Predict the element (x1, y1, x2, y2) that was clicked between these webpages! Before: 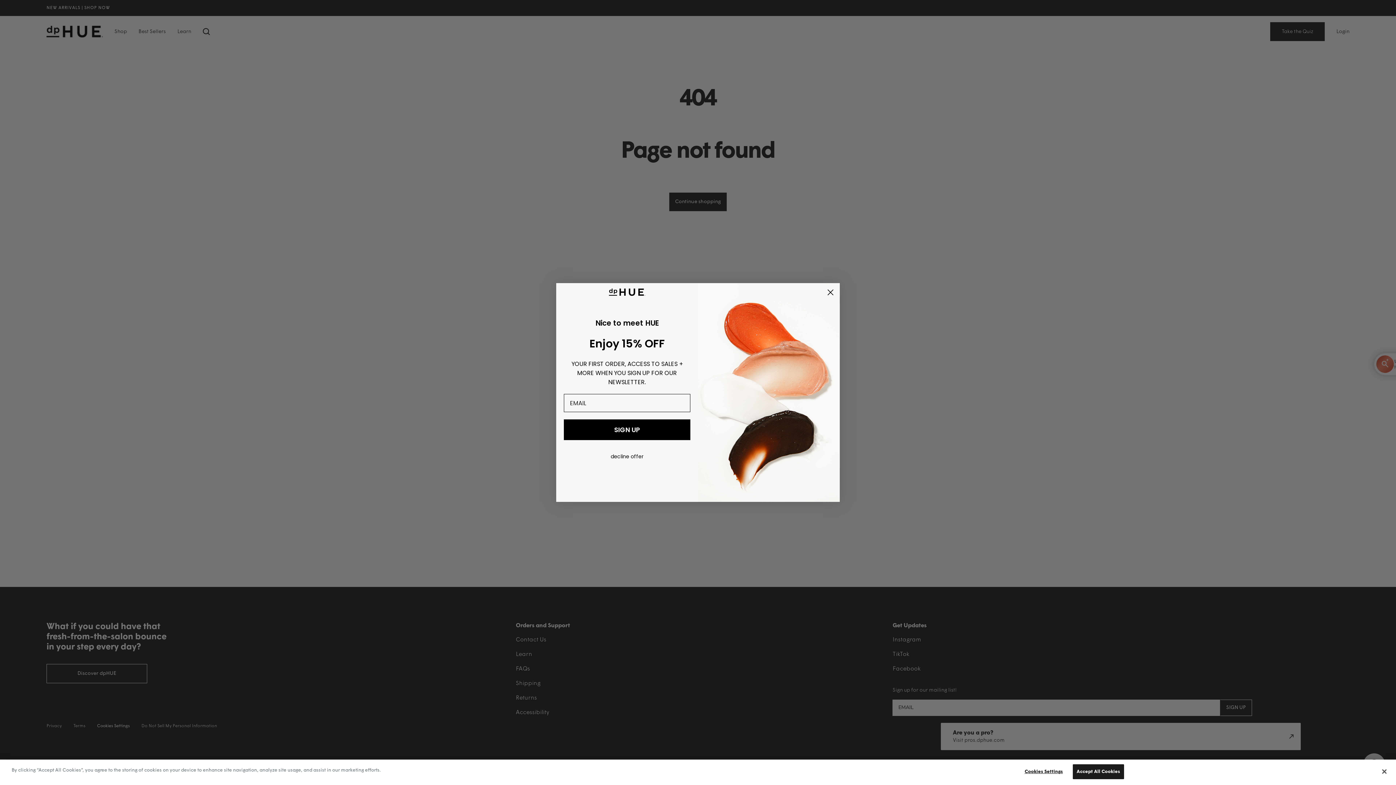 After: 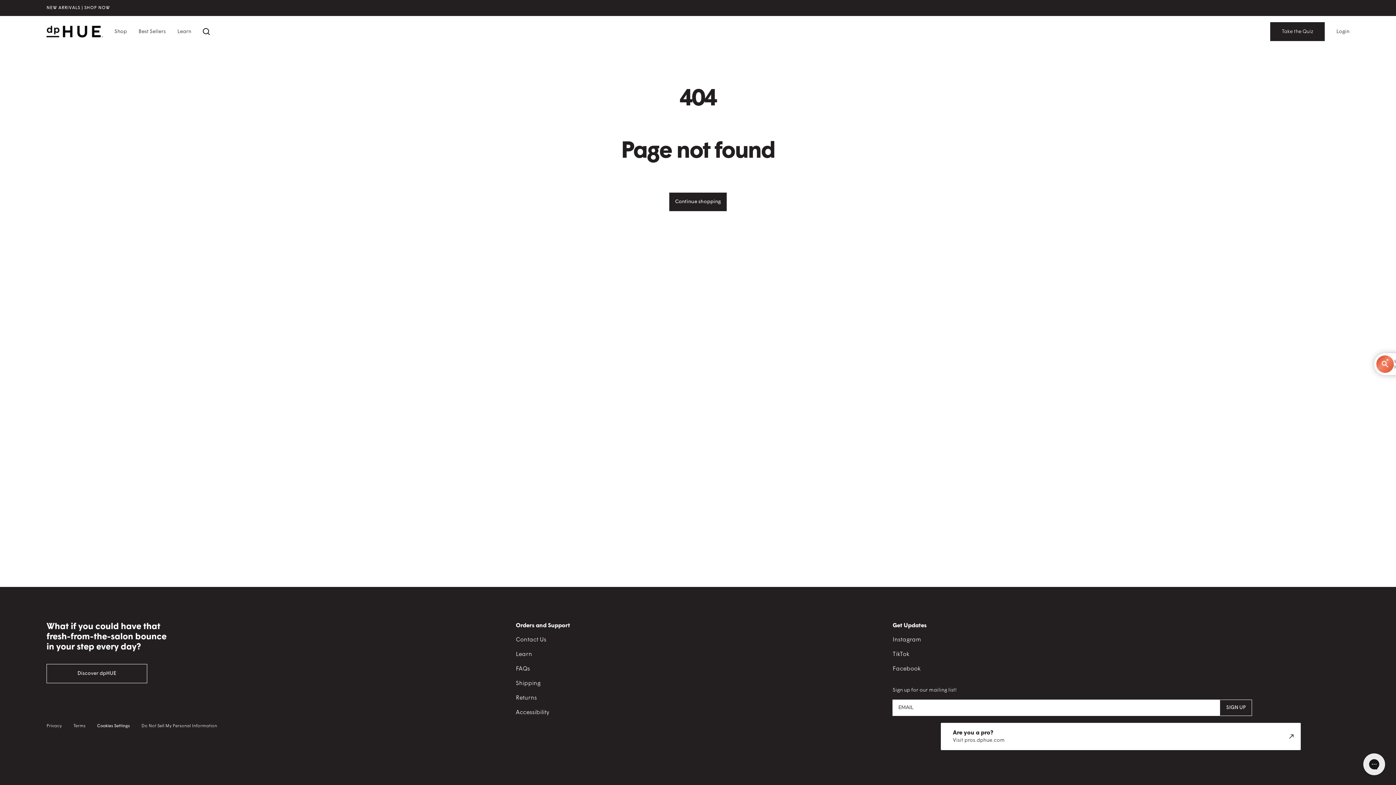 Action: bbox: (1376, 764, 1392, 780) label: Close